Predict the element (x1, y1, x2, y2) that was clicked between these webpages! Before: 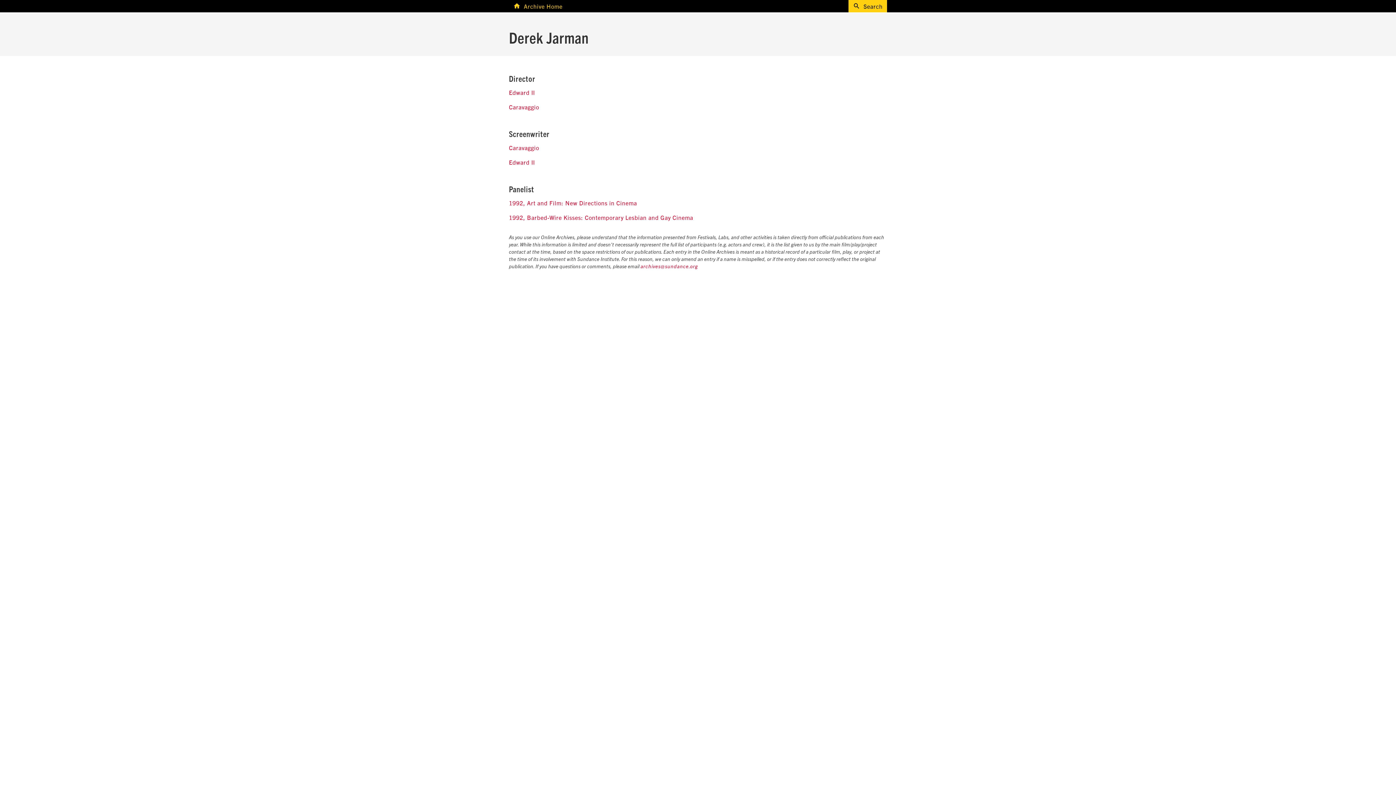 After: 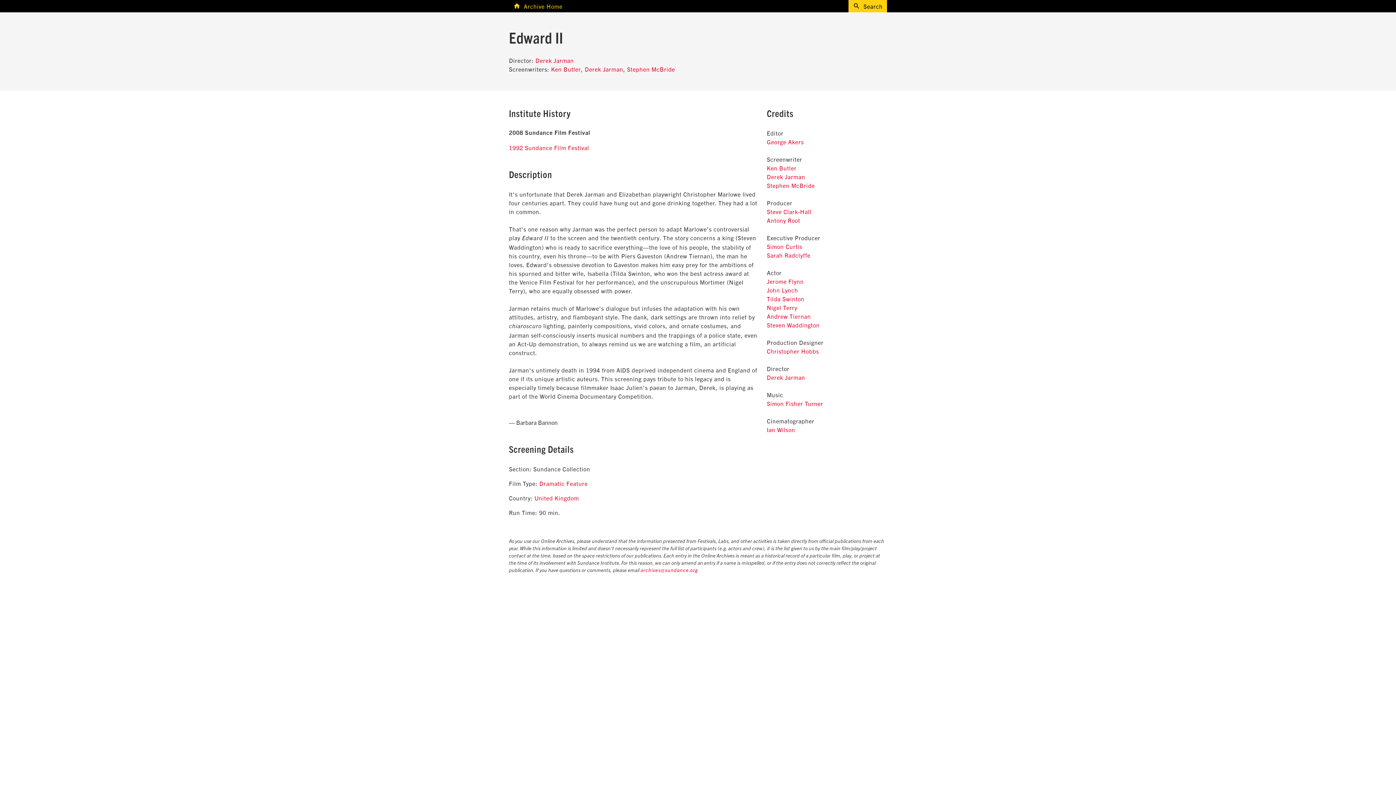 Action: bbox: (509, 158, 534, 165) label: Edward II